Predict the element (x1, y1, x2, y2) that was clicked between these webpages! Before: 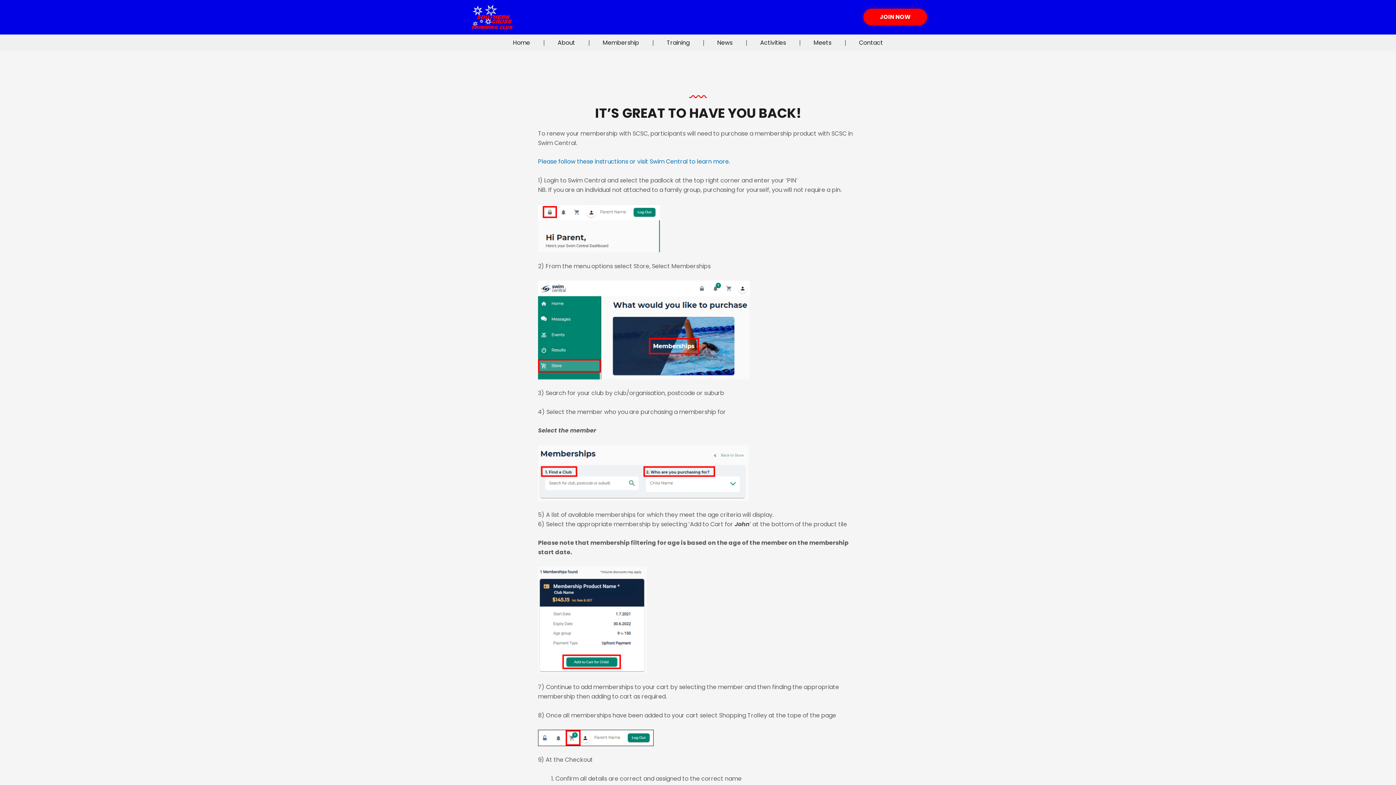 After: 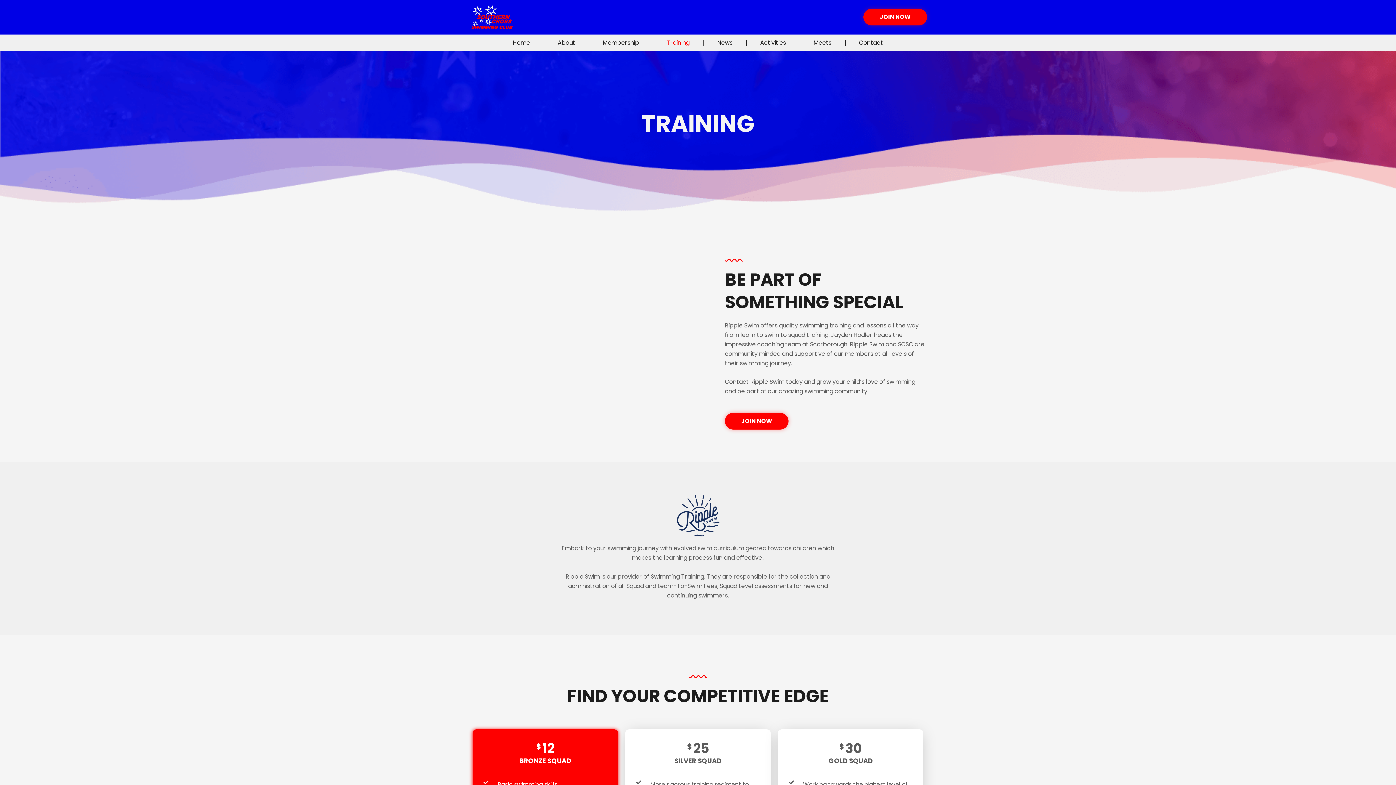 Action: bbox: (659, 34, 697, 51) label: Training